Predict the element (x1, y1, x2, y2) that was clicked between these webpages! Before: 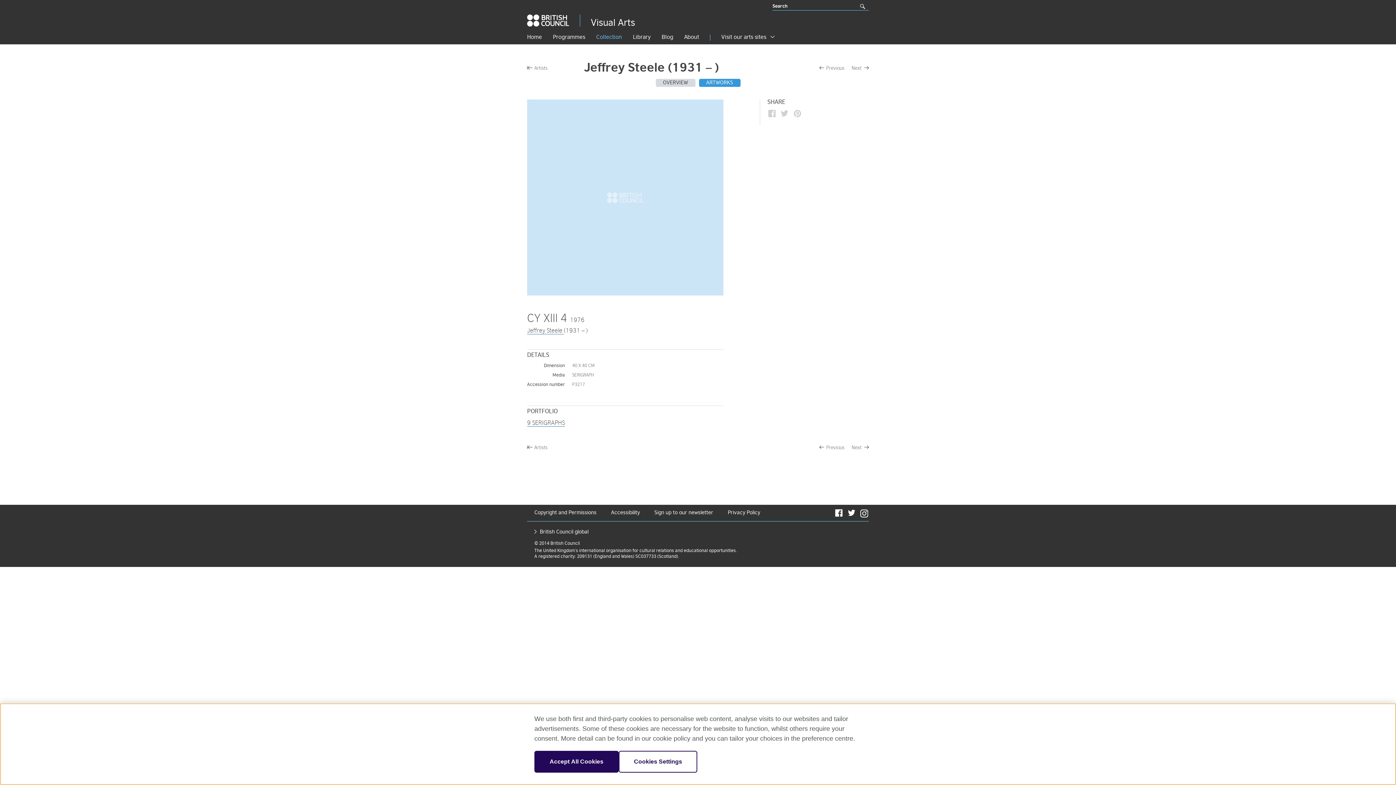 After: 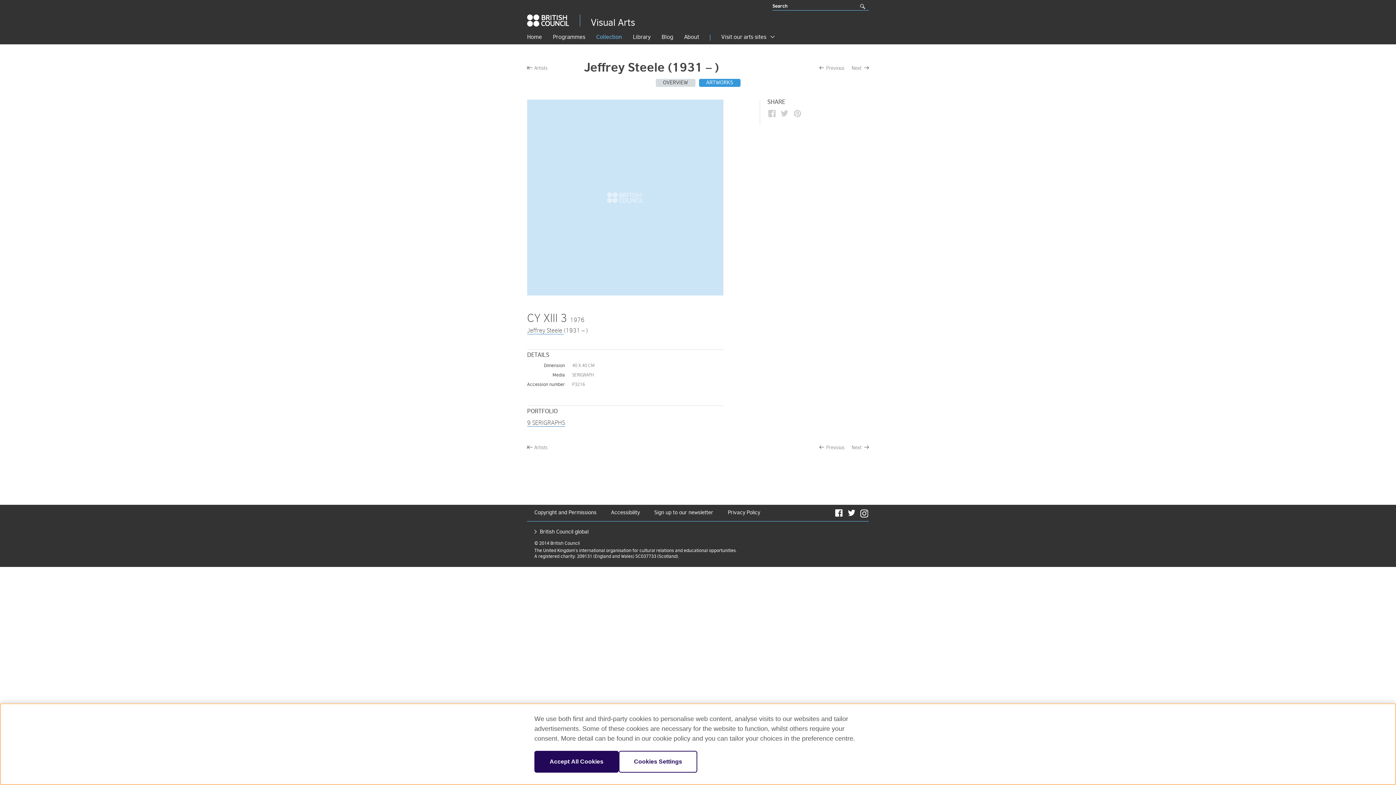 Action: bbox: (819, 66, 844, 70) label: Previous